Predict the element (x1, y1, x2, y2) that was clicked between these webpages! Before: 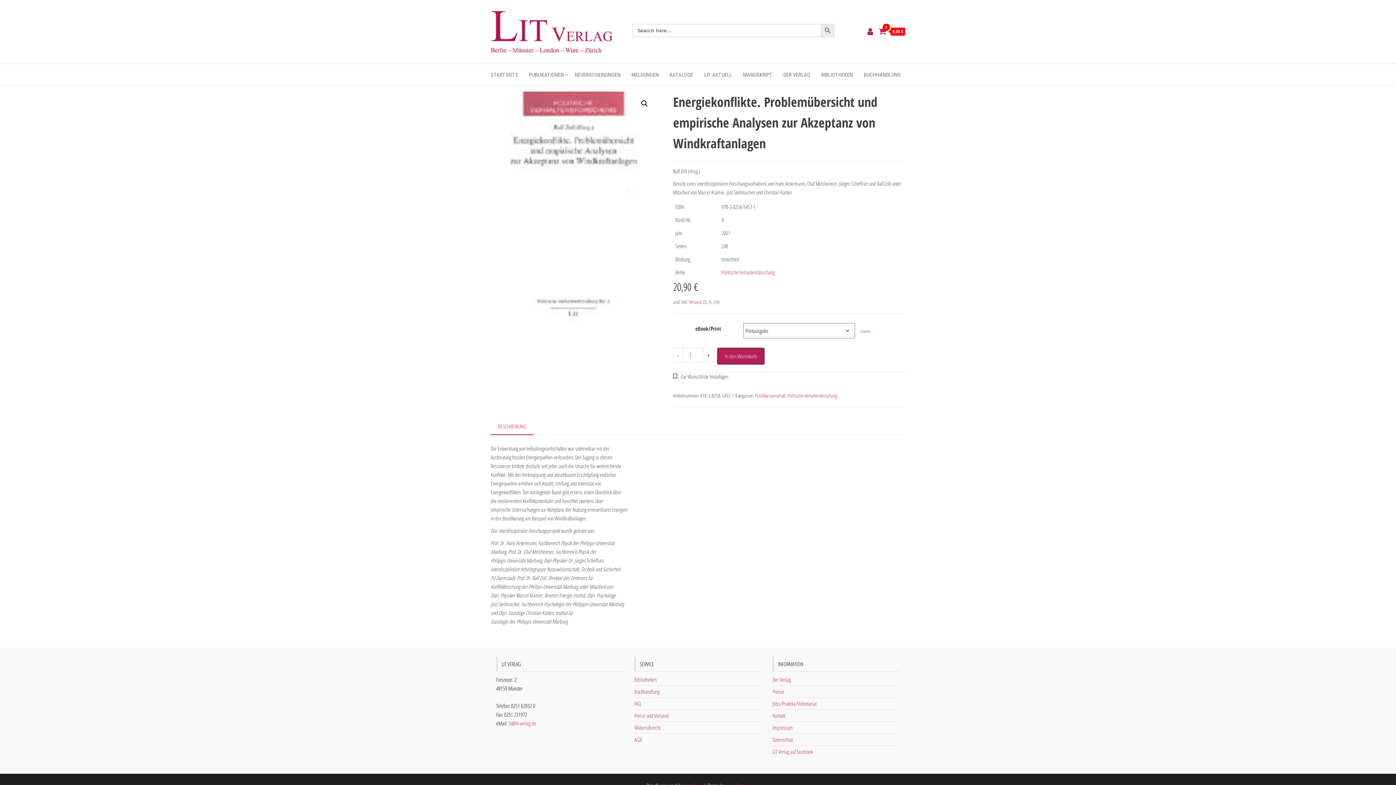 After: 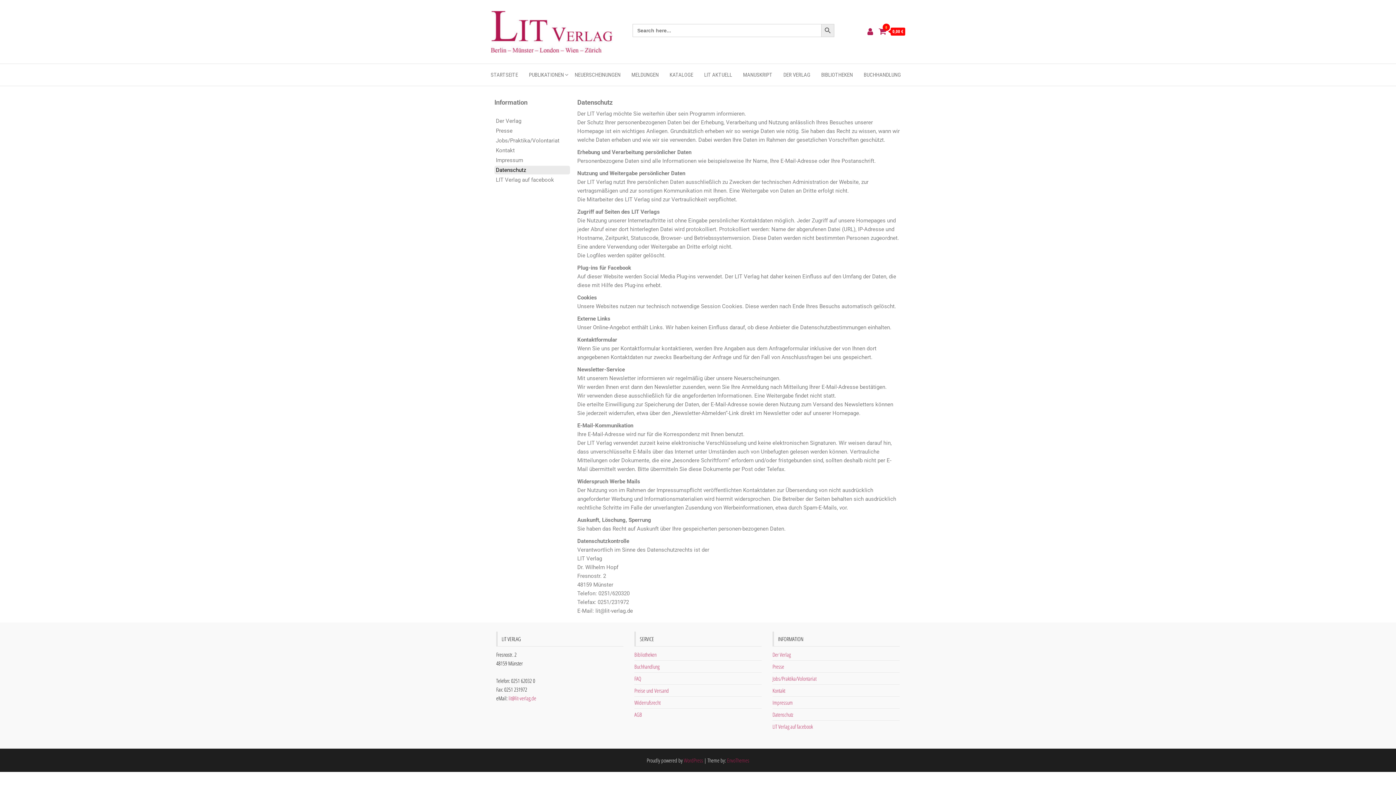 Action: bbox: (772, 736, 793, 743) label: Datenschutz